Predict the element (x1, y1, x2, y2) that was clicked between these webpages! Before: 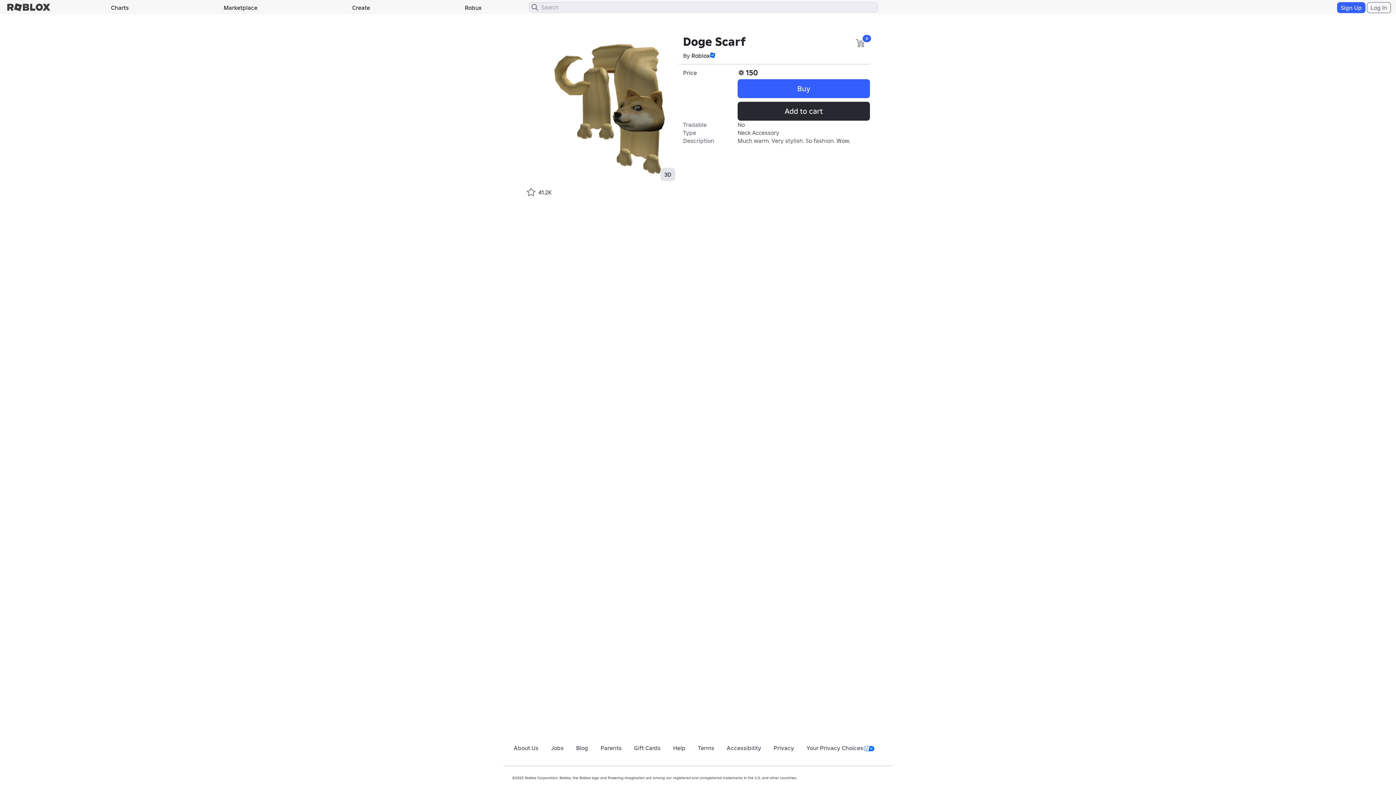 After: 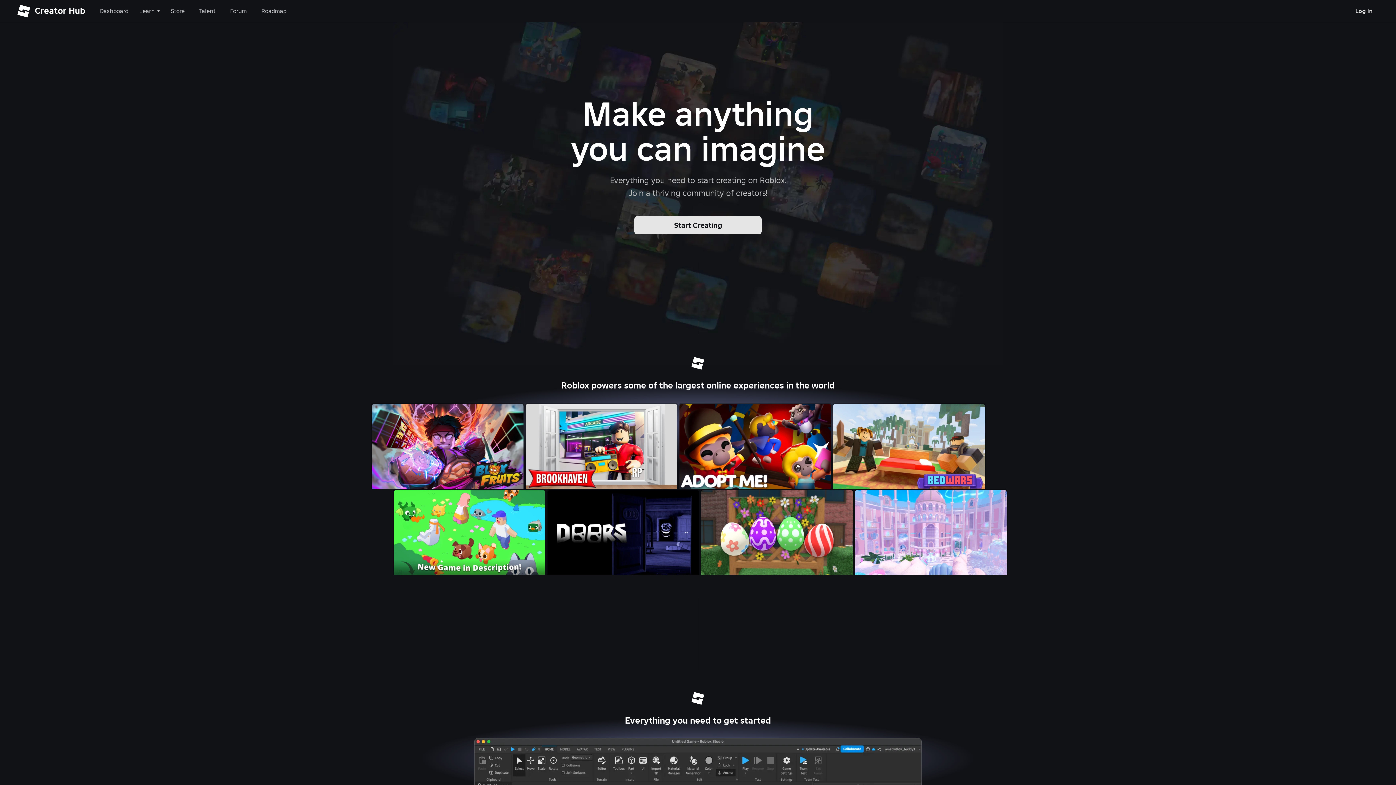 Action: label: Create bbox: (304, 1, 417, 13)